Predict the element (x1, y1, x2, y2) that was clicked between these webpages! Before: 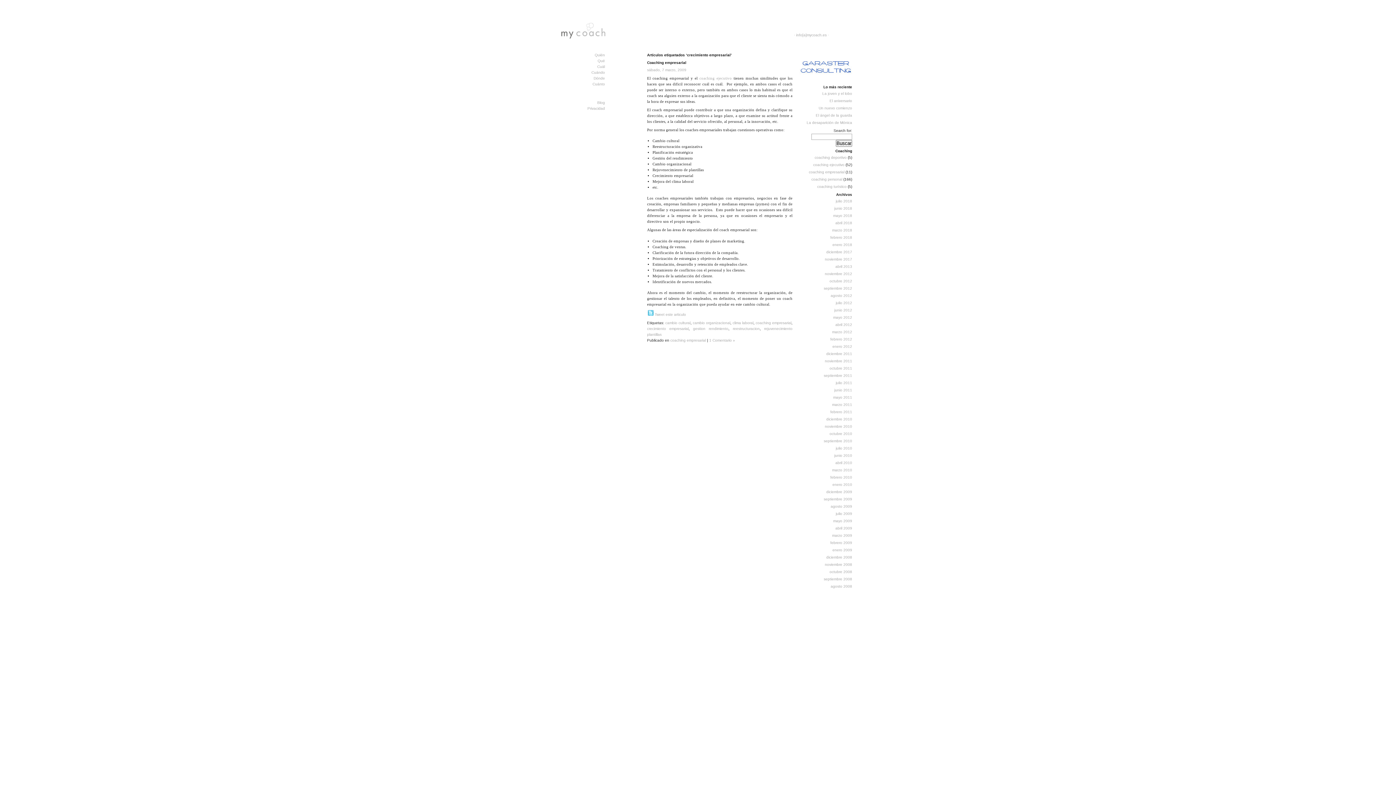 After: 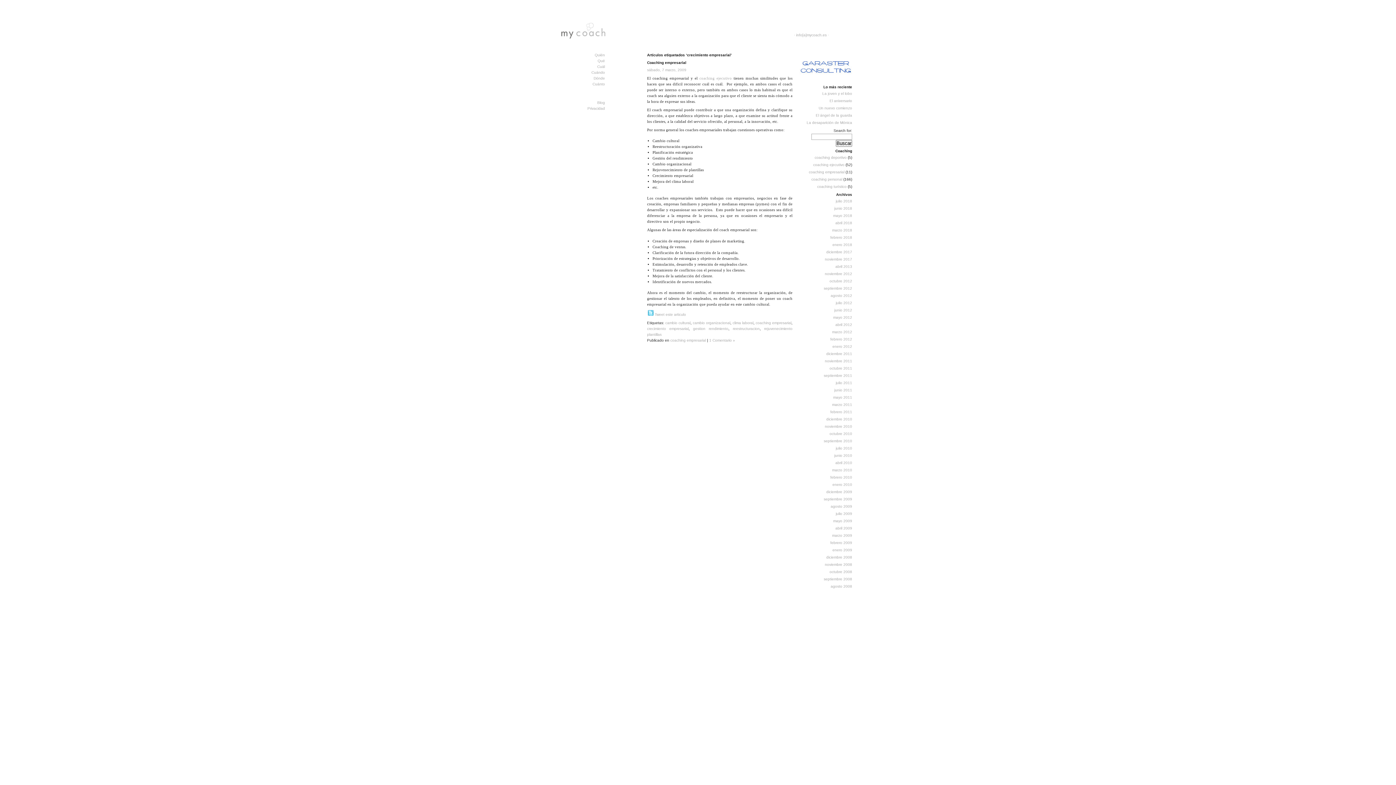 Action: bbox: (799, 79, 852, 83)